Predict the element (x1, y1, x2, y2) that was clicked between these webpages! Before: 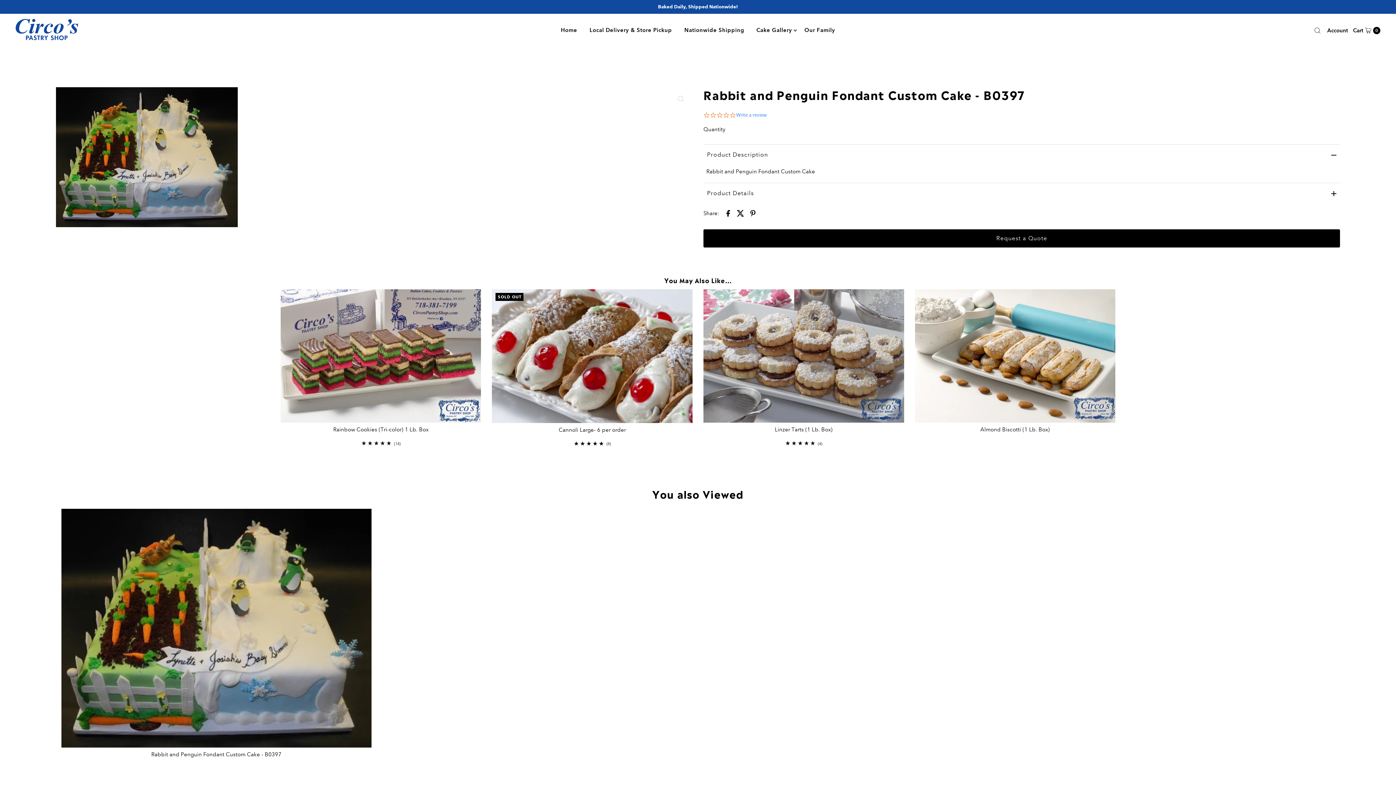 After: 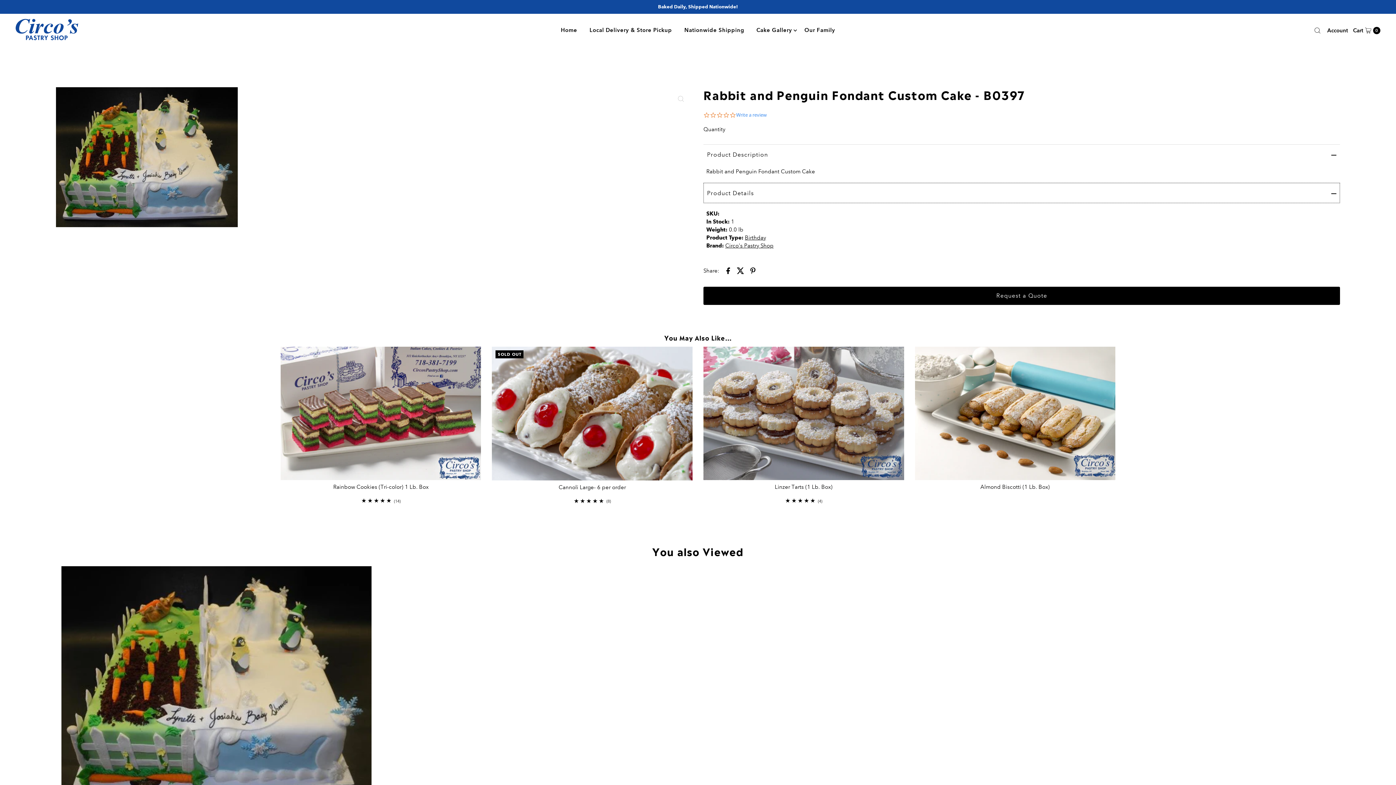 Action: bbox: (703, 182, 1340, 203) label: Product Details